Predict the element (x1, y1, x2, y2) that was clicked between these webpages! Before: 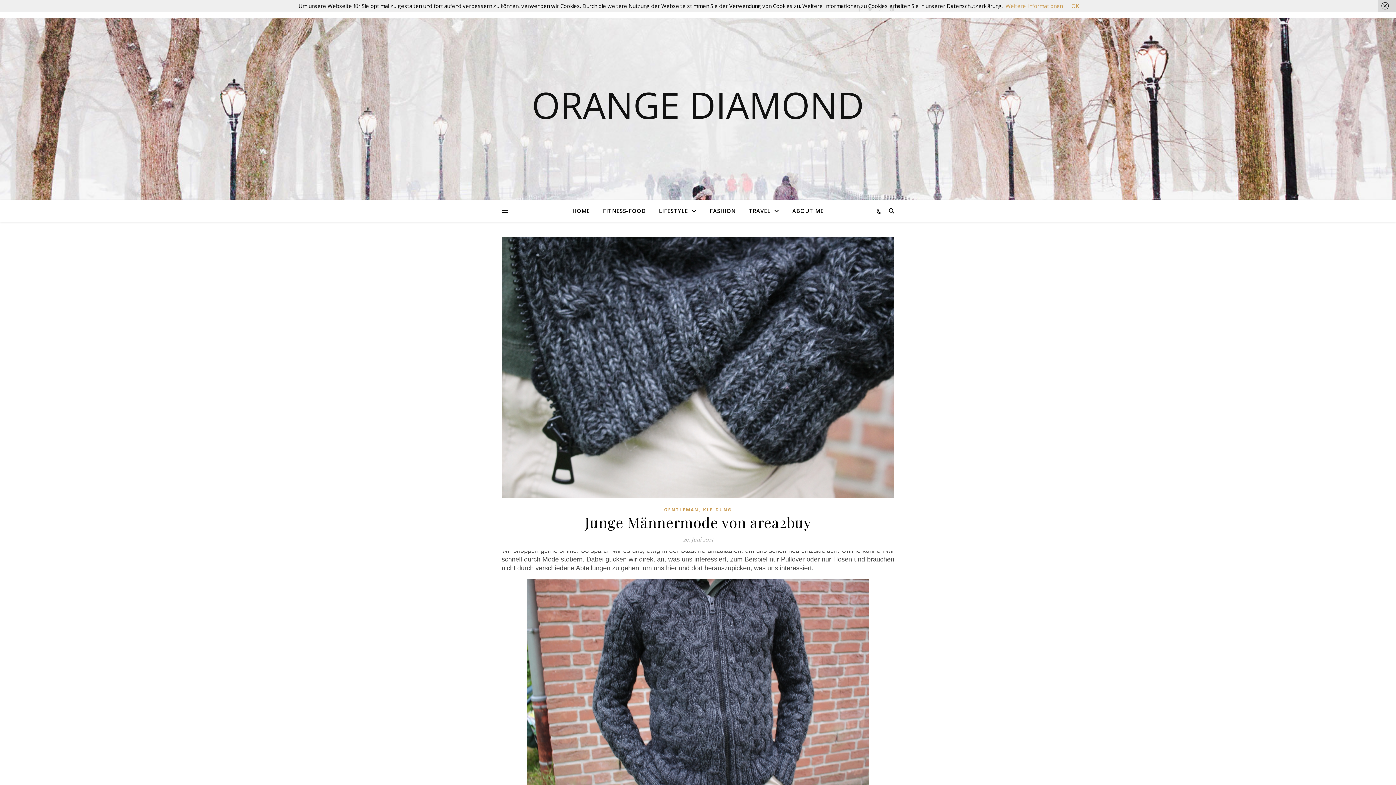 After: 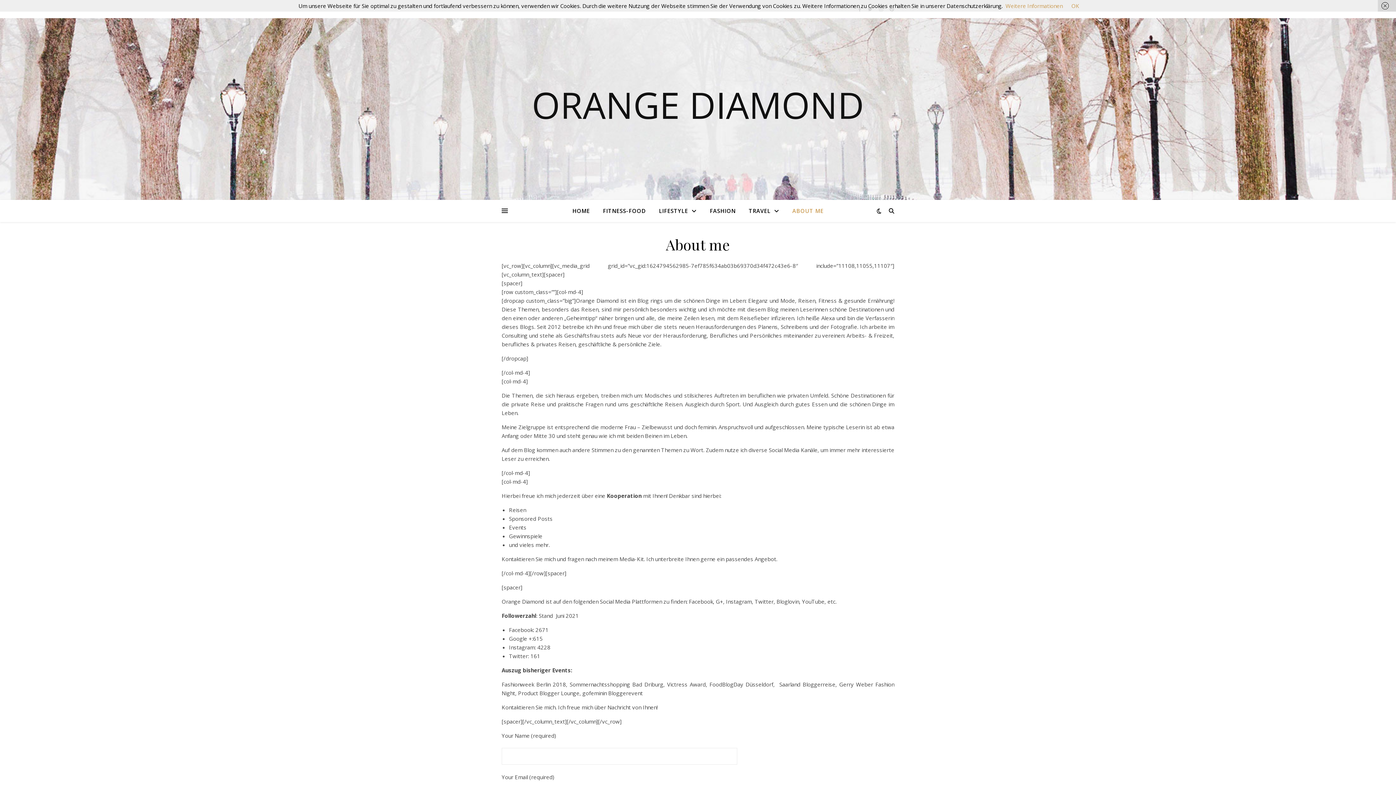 Action: bbox: (786, 200, 823, 221) label: ABOUT ME